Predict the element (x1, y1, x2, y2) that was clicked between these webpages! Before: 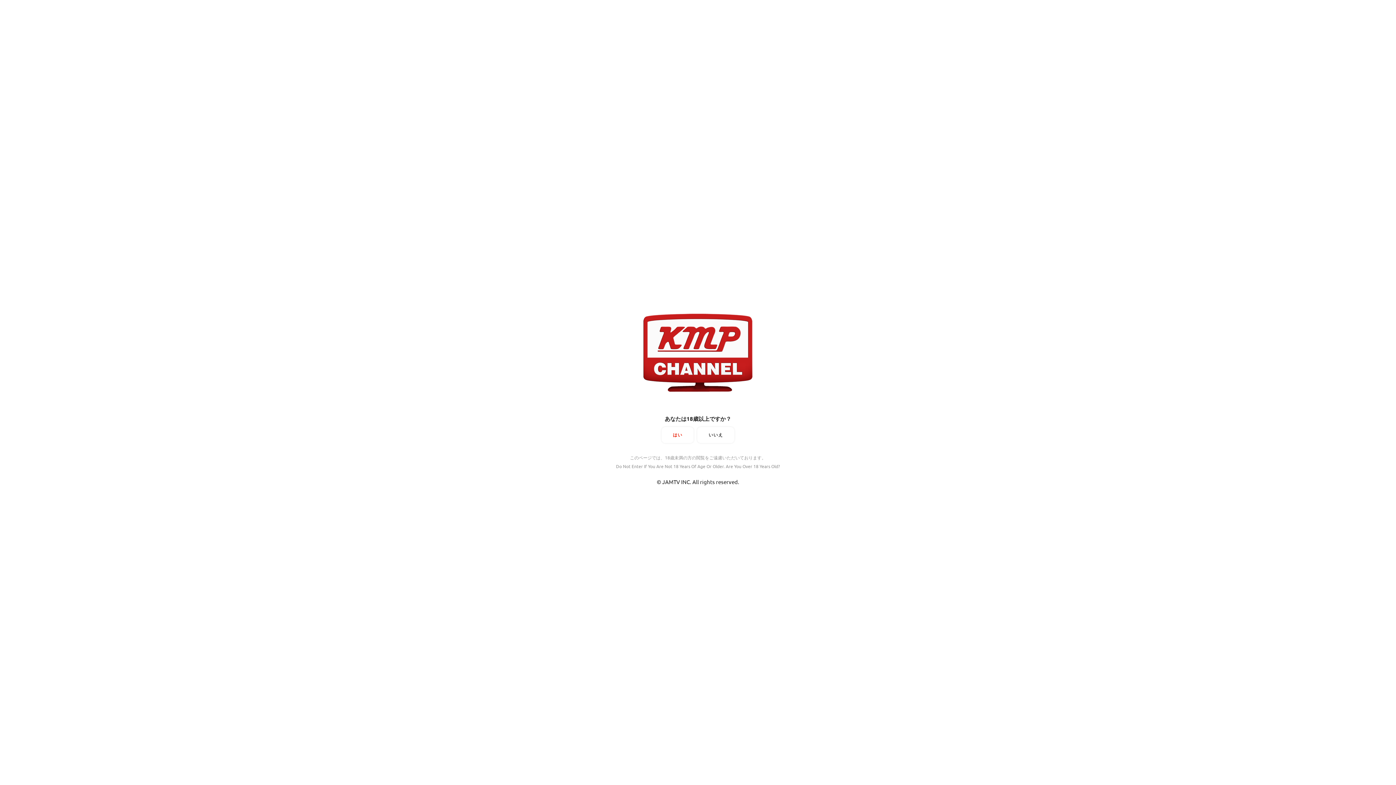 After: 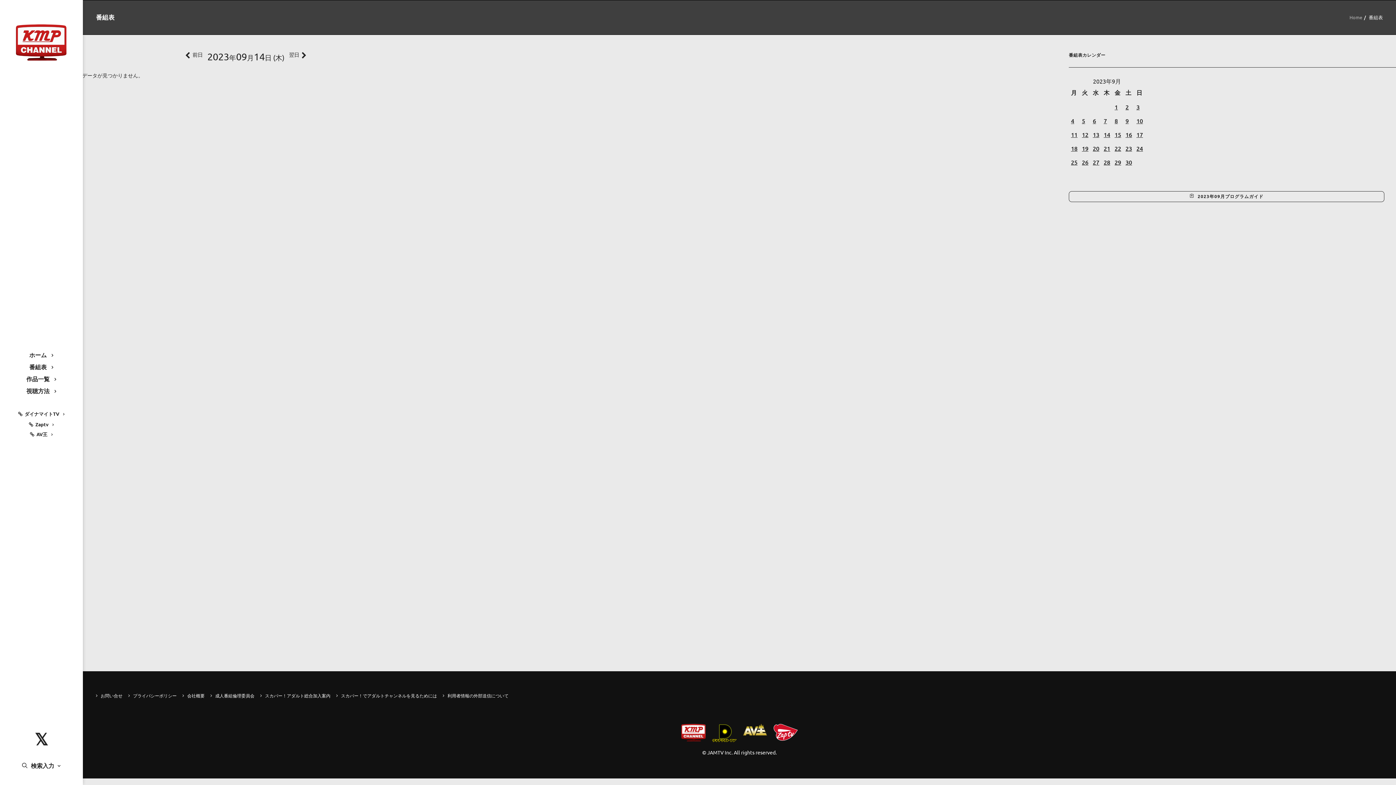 Action: bbox: (661, 427, 693, 443) label: はい